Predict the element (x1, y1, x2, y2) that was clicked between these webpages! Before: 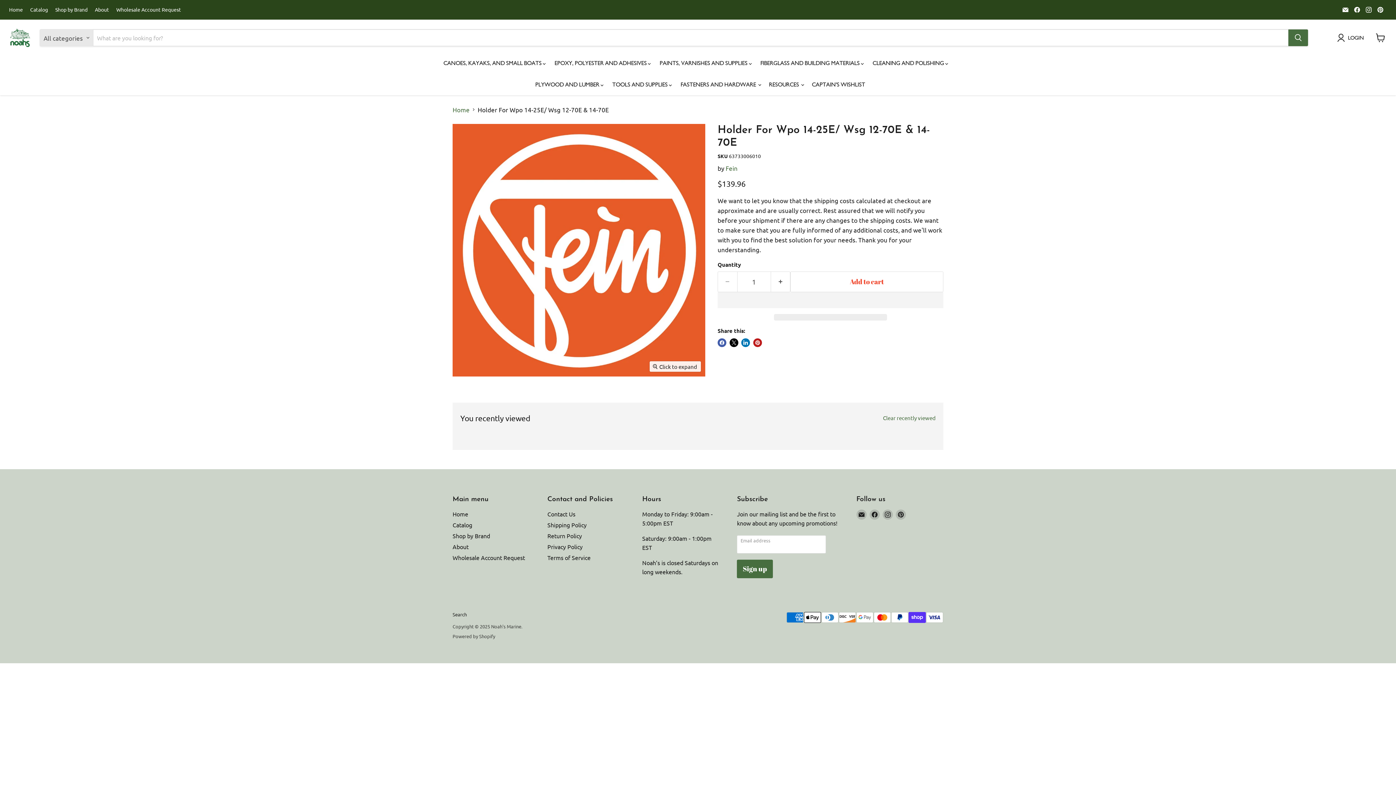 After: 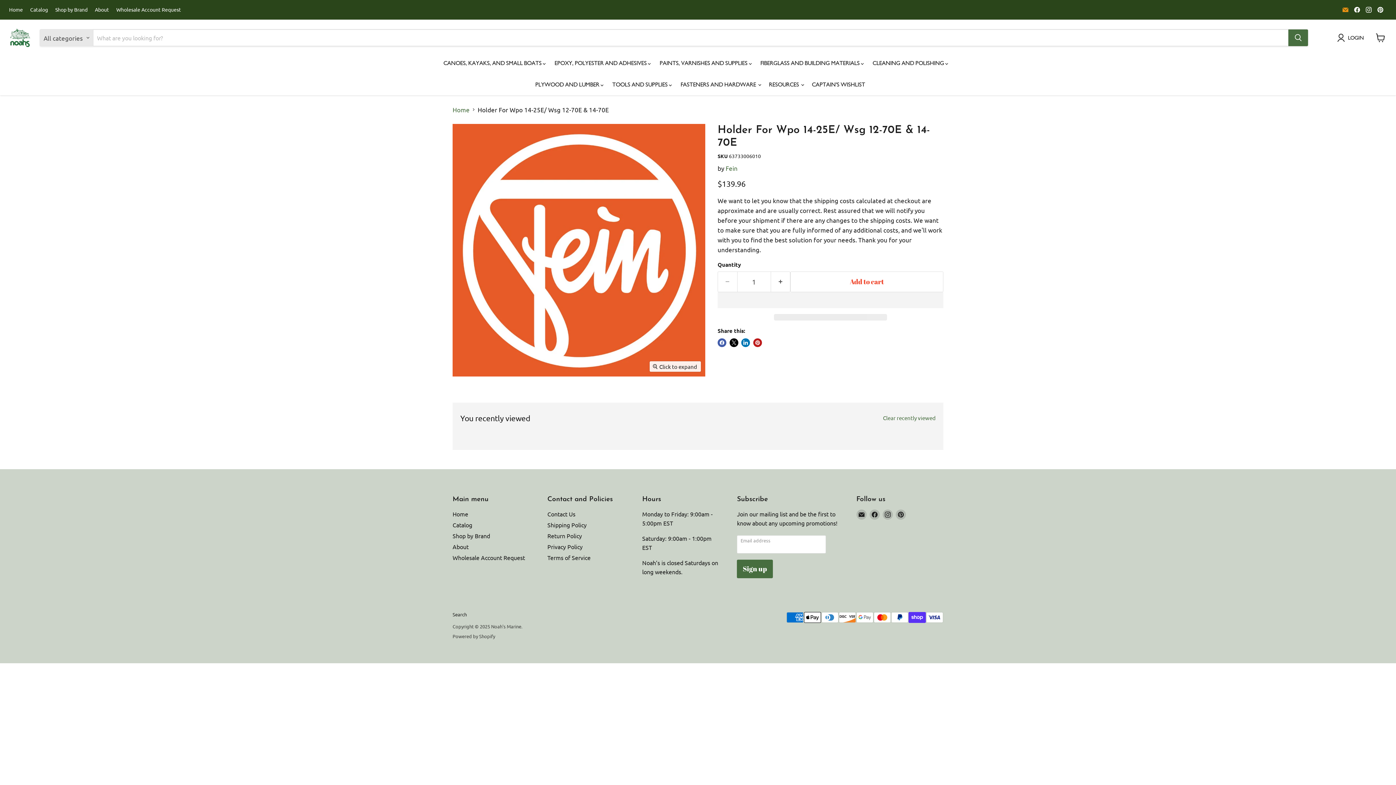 Action: label: Email Noah's Marine bbox: (1340, 4, 1350, 14)